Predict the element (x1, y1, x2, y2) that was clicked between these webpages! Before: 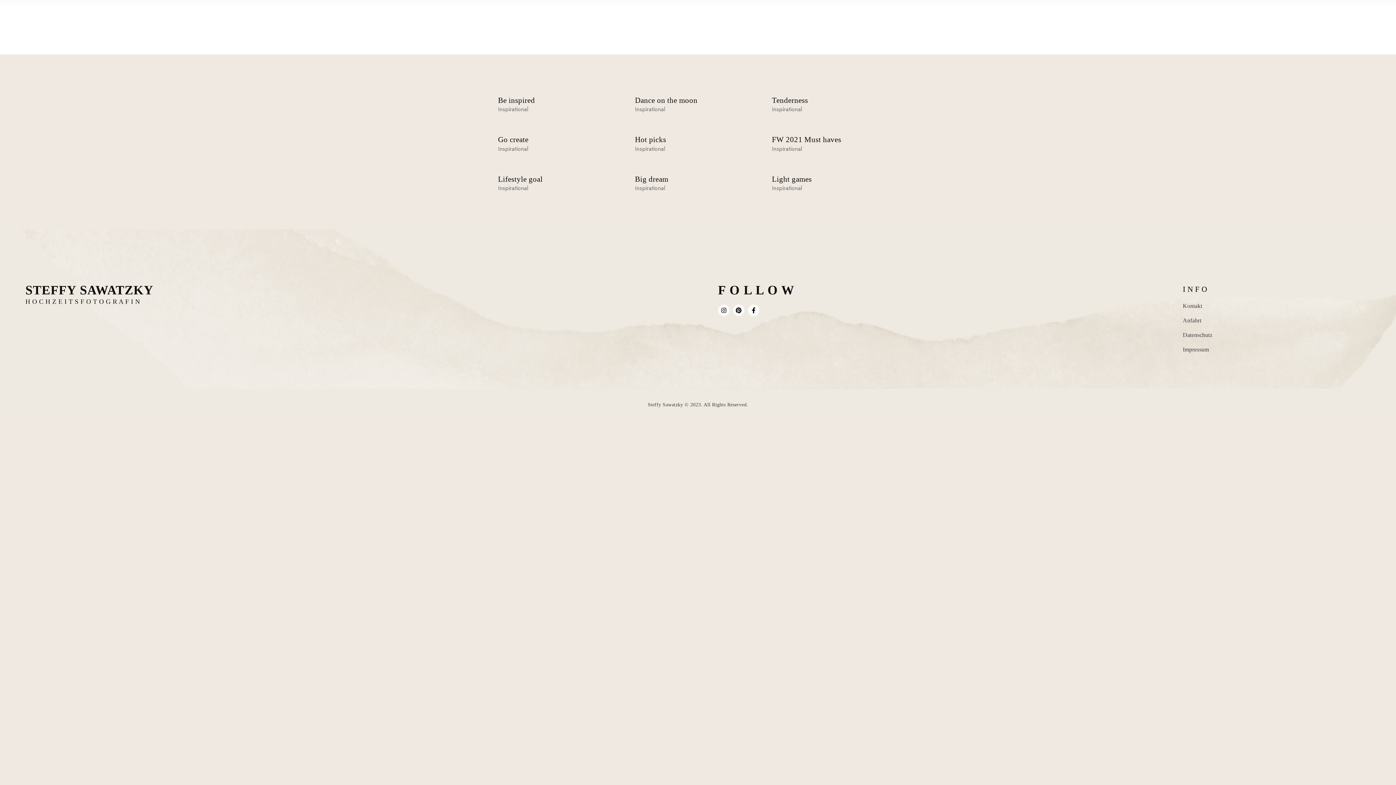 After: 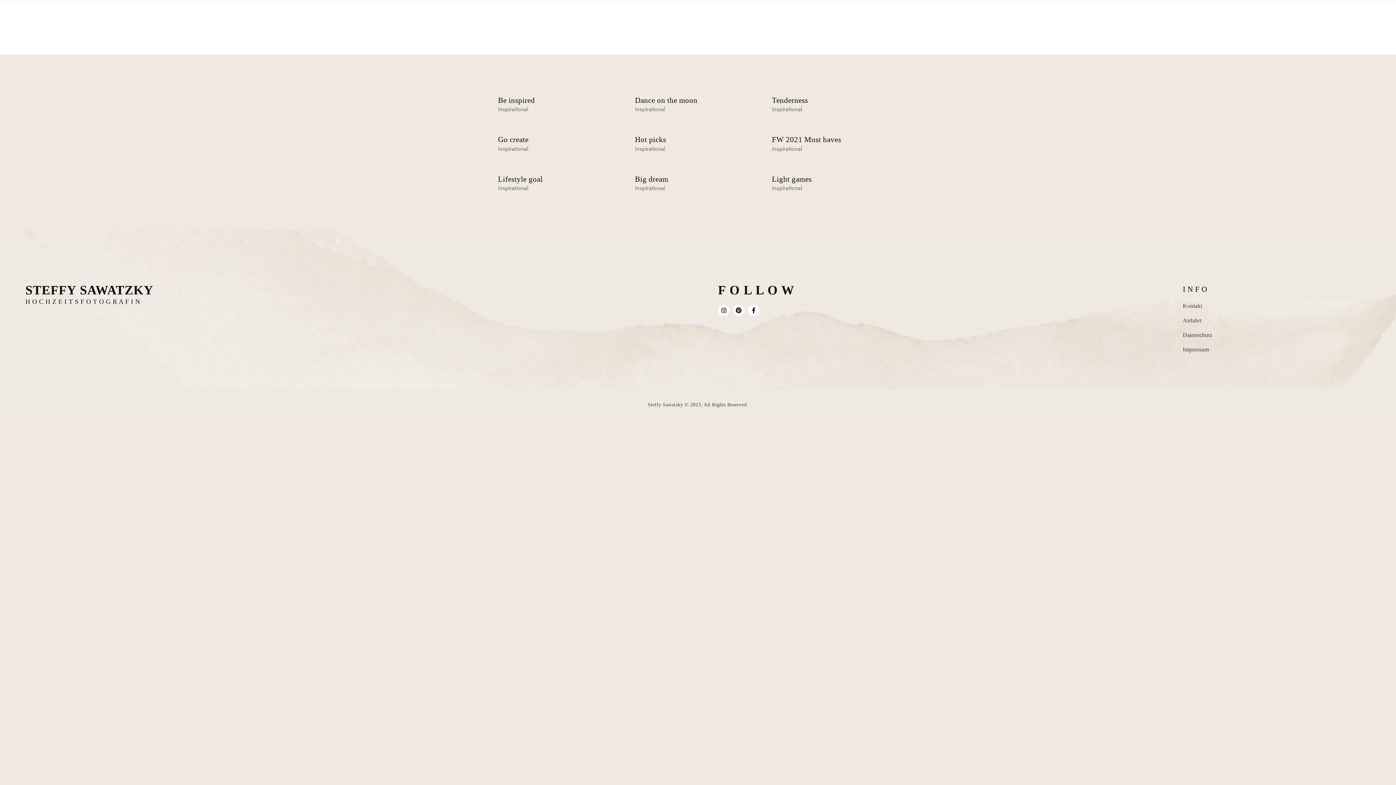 Action: bbox: (635, 144, 665, 153) label: Inspirational